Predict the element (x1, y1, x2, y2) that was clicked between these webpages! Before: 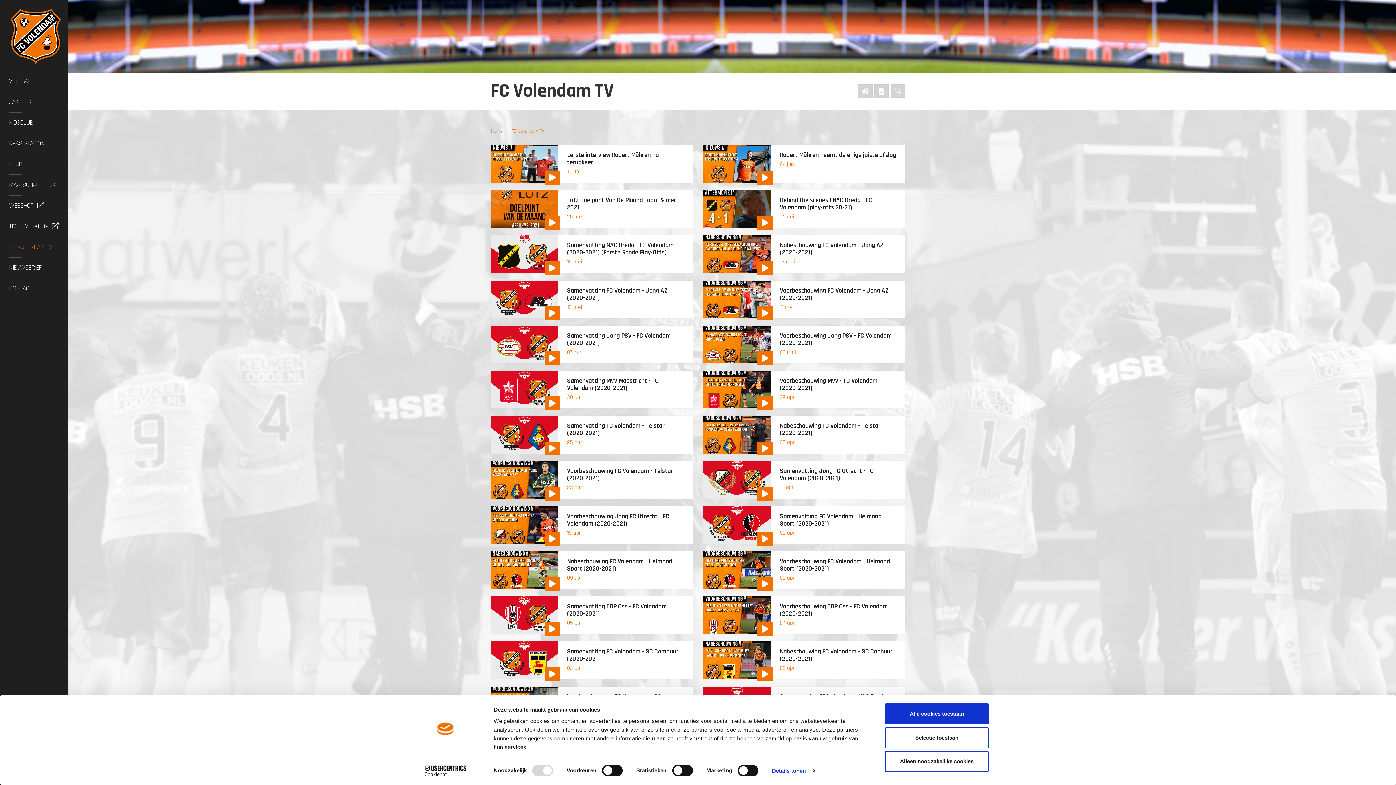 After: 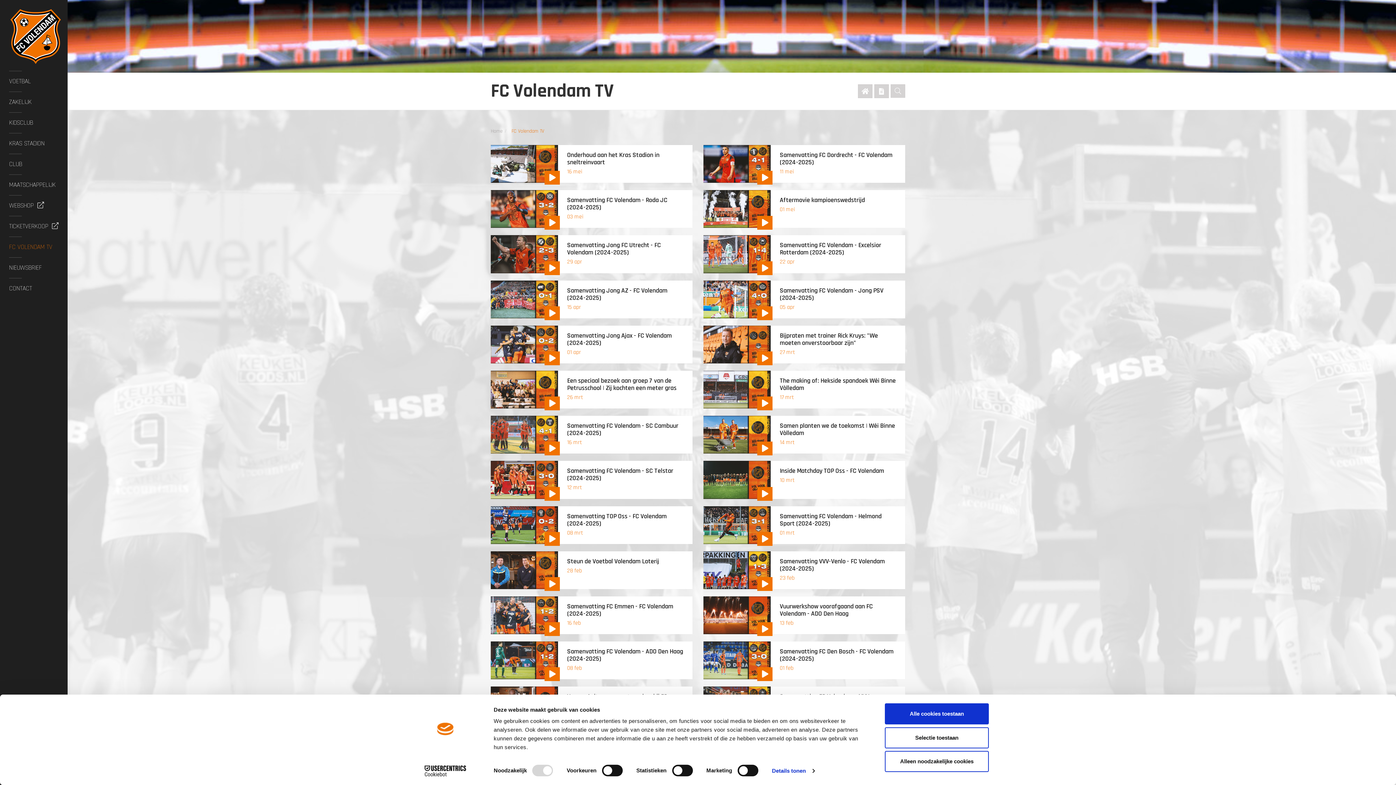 Action: bbox: (510, 128, 544, 134) label:  FC Volendam TV